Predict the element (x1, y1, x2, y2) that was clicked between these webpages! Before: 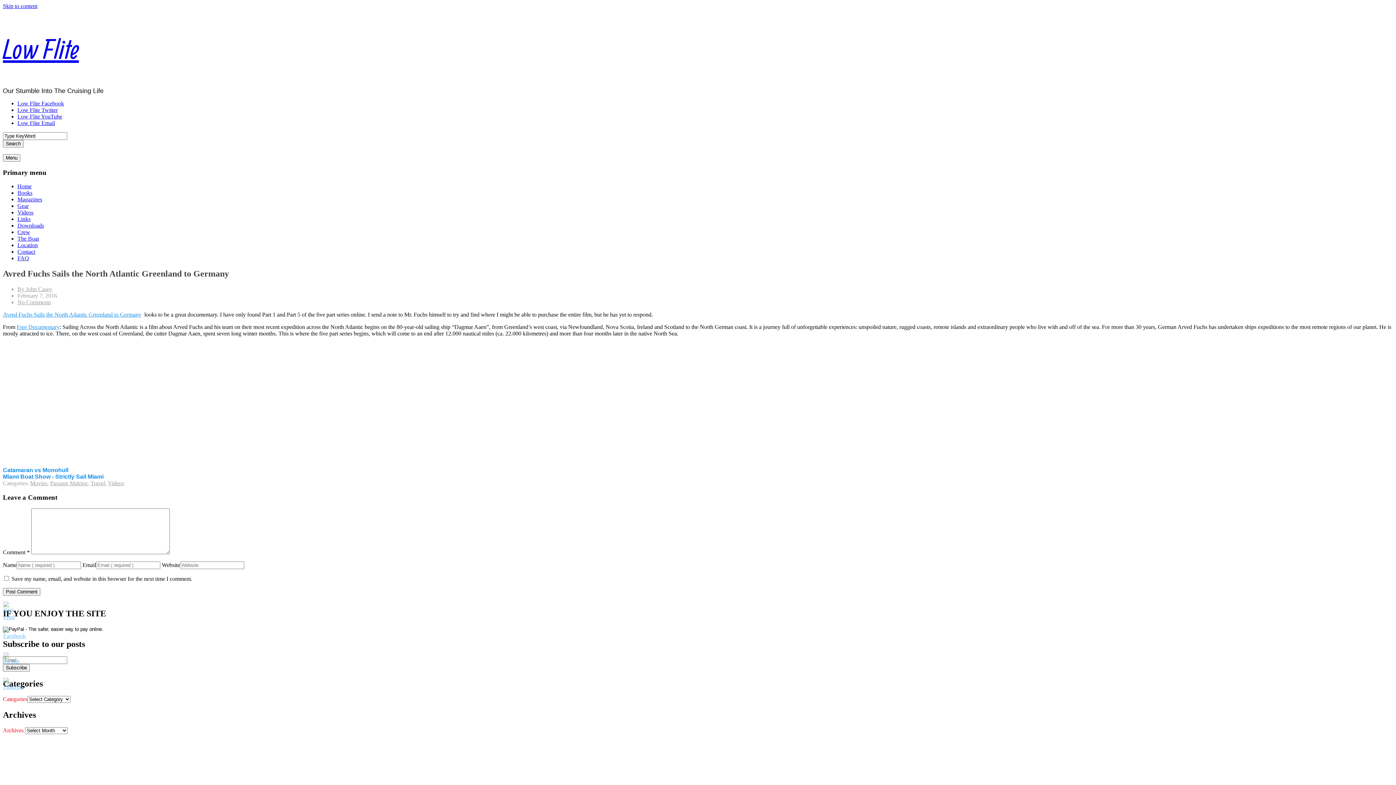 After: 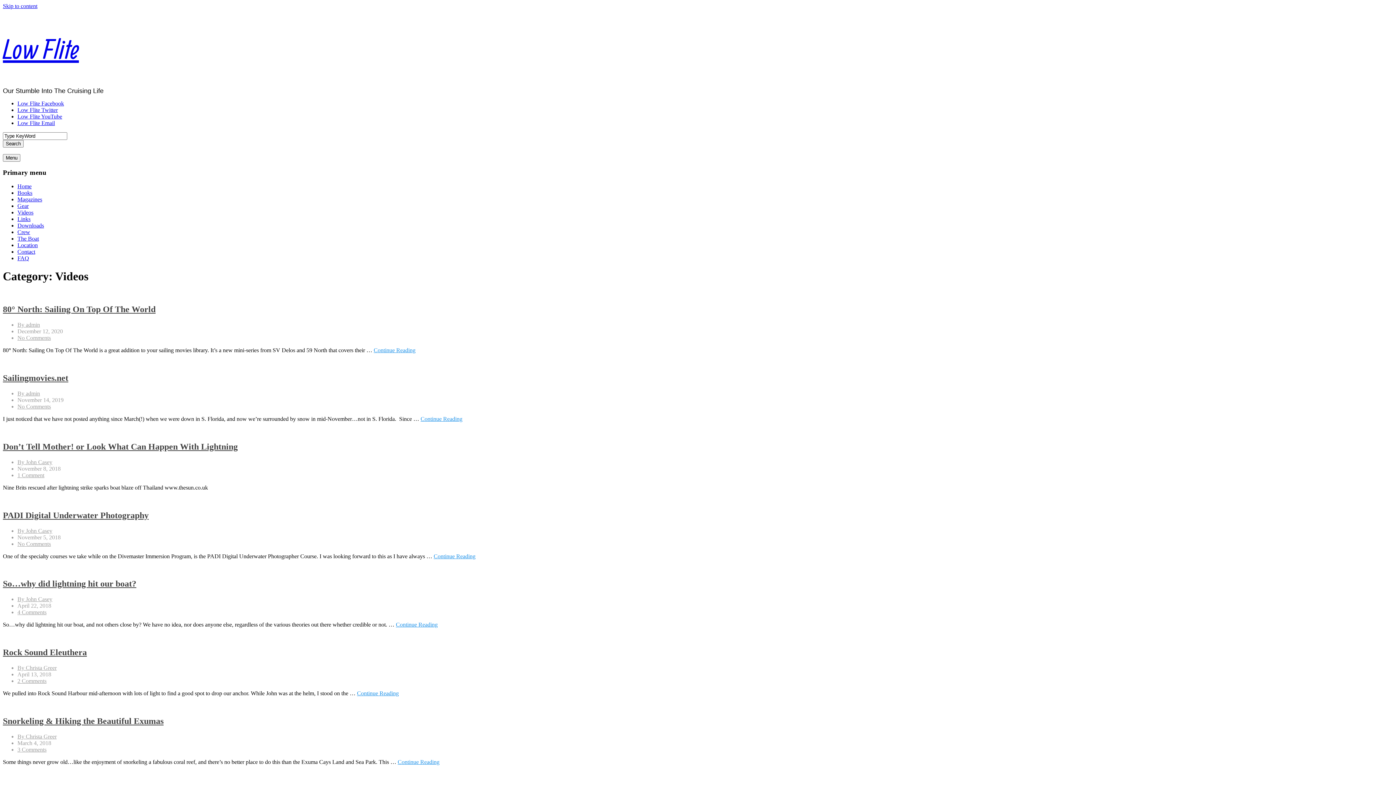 Action: bbox: (108, 480, 124, 486) label: Videos